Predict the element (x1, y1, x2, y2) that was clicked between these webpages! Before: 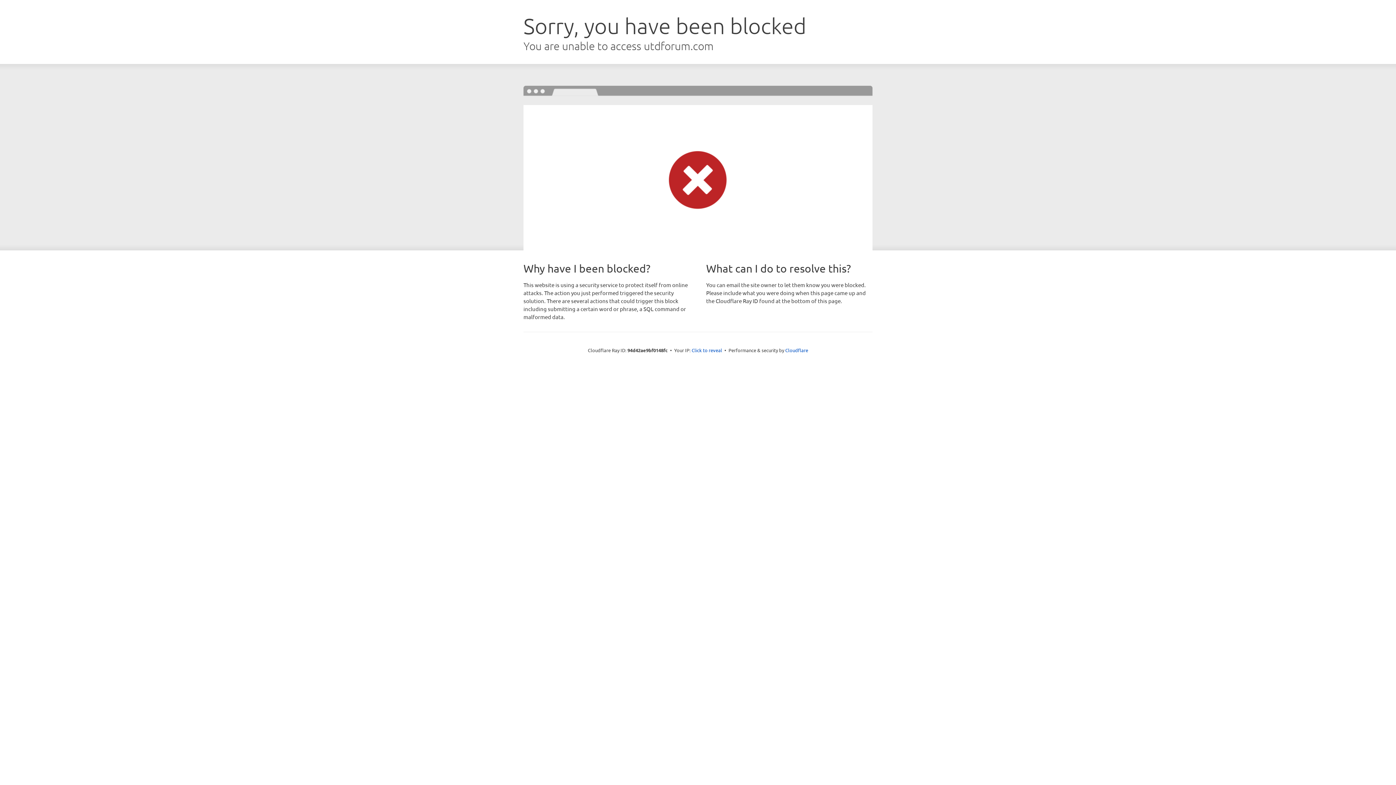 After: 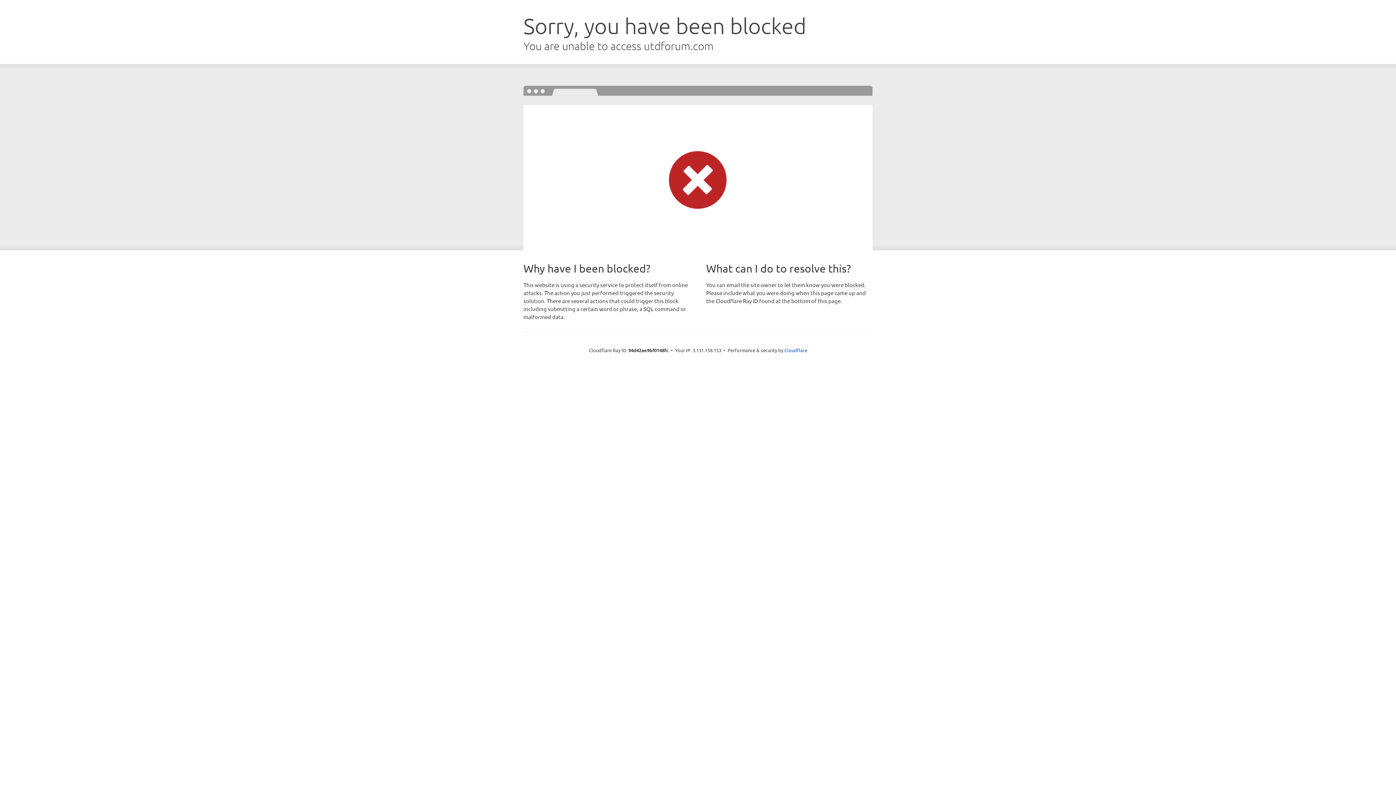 Action: label: Click to reveal bbox: (691, 346, 722, 353)